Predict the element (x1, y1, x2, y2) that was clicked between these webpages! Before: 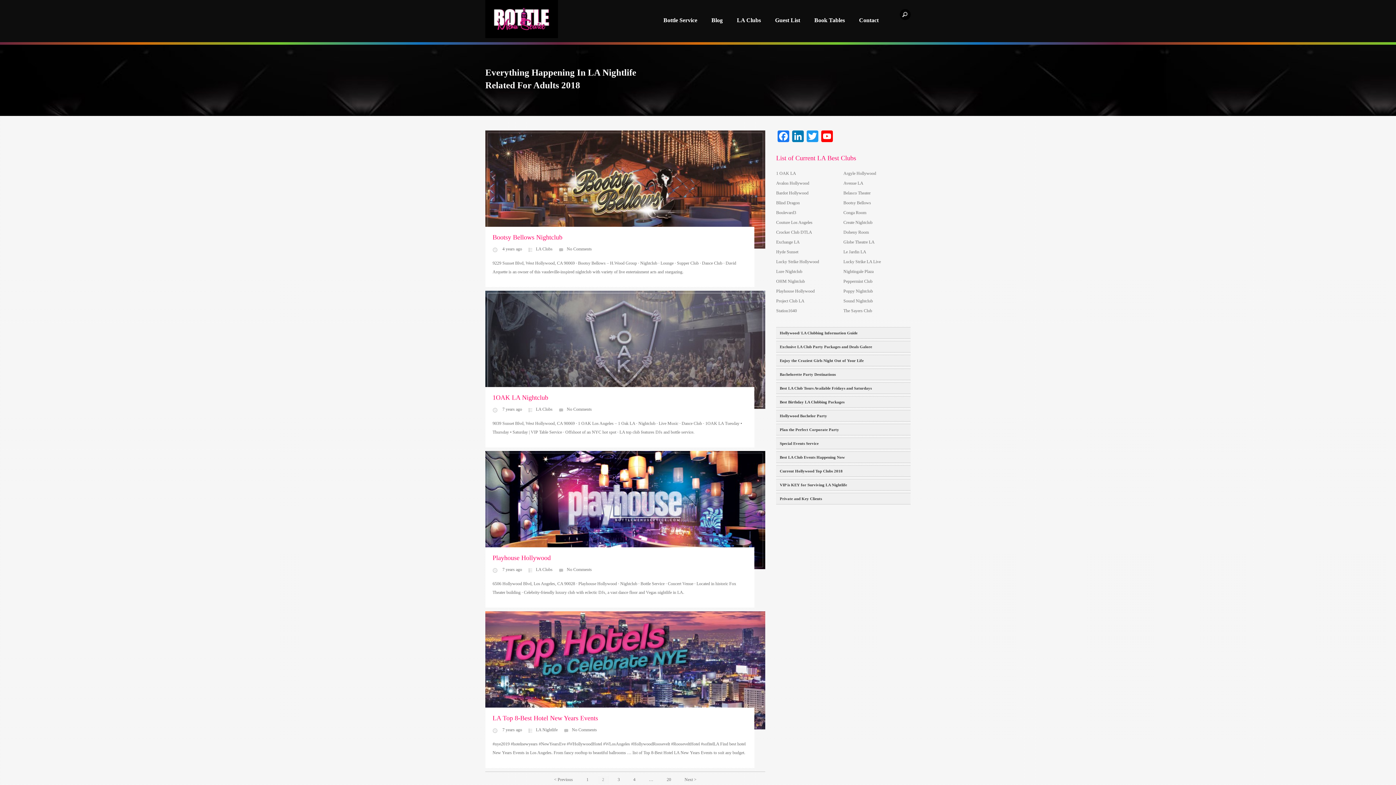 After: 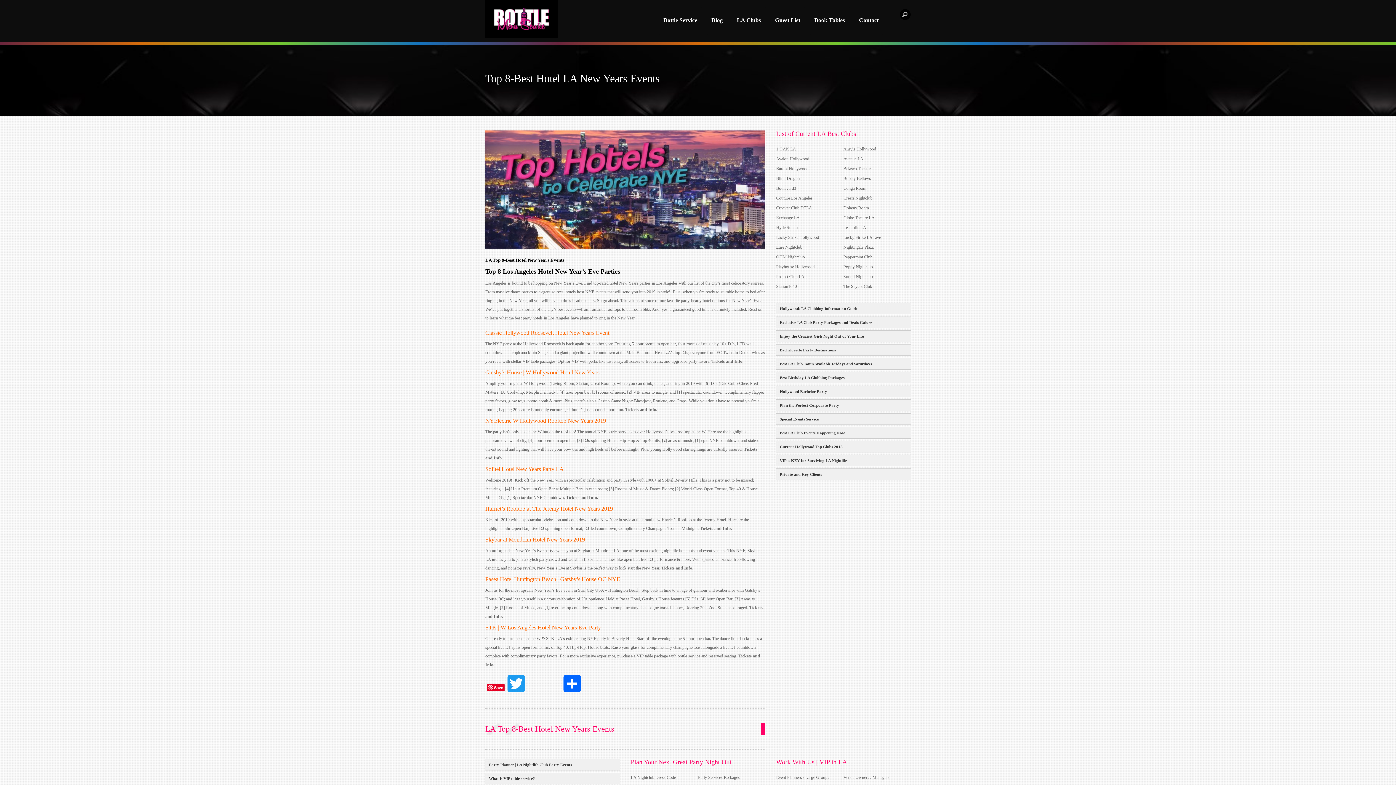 Action: label: LA Top 8-Best Hotel New Years Events bbox: (492, 714, 598, 722)